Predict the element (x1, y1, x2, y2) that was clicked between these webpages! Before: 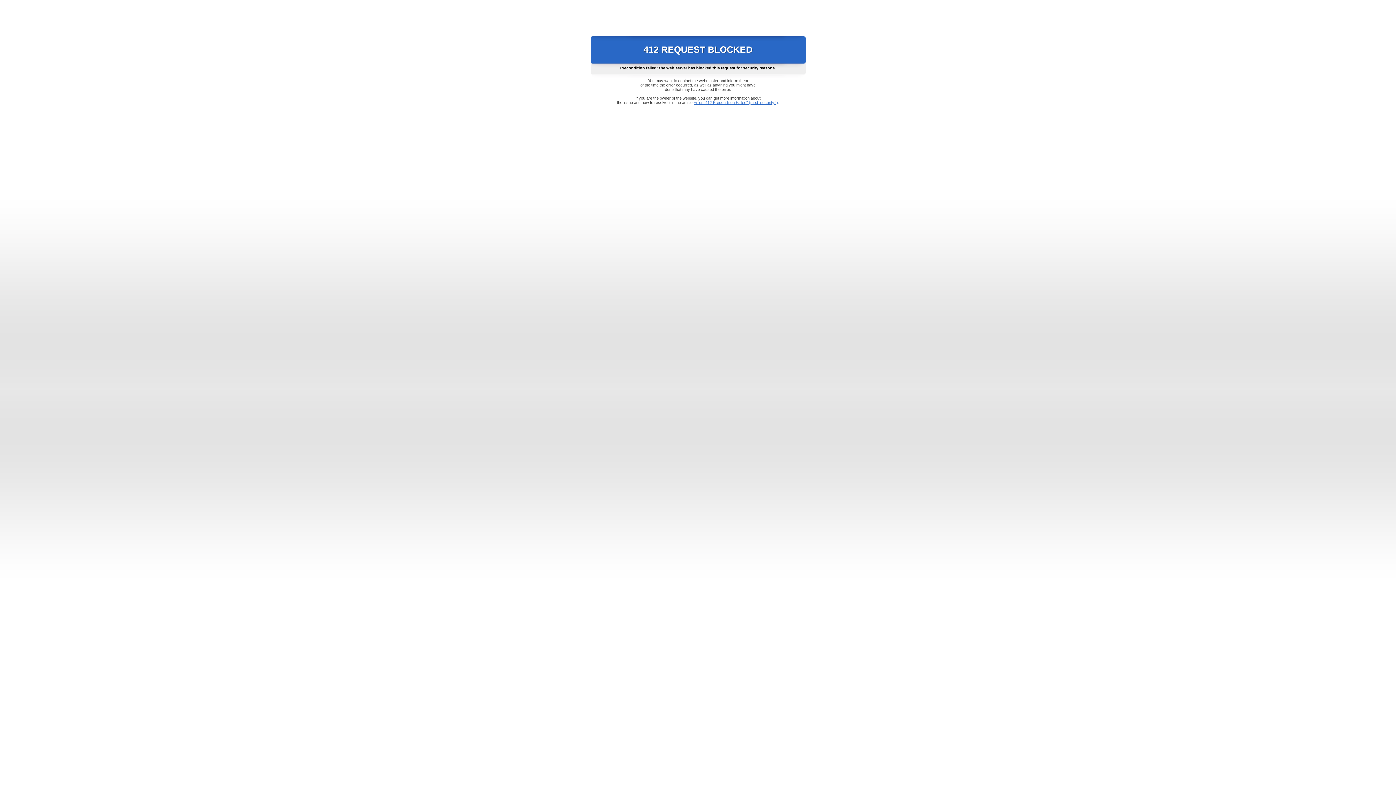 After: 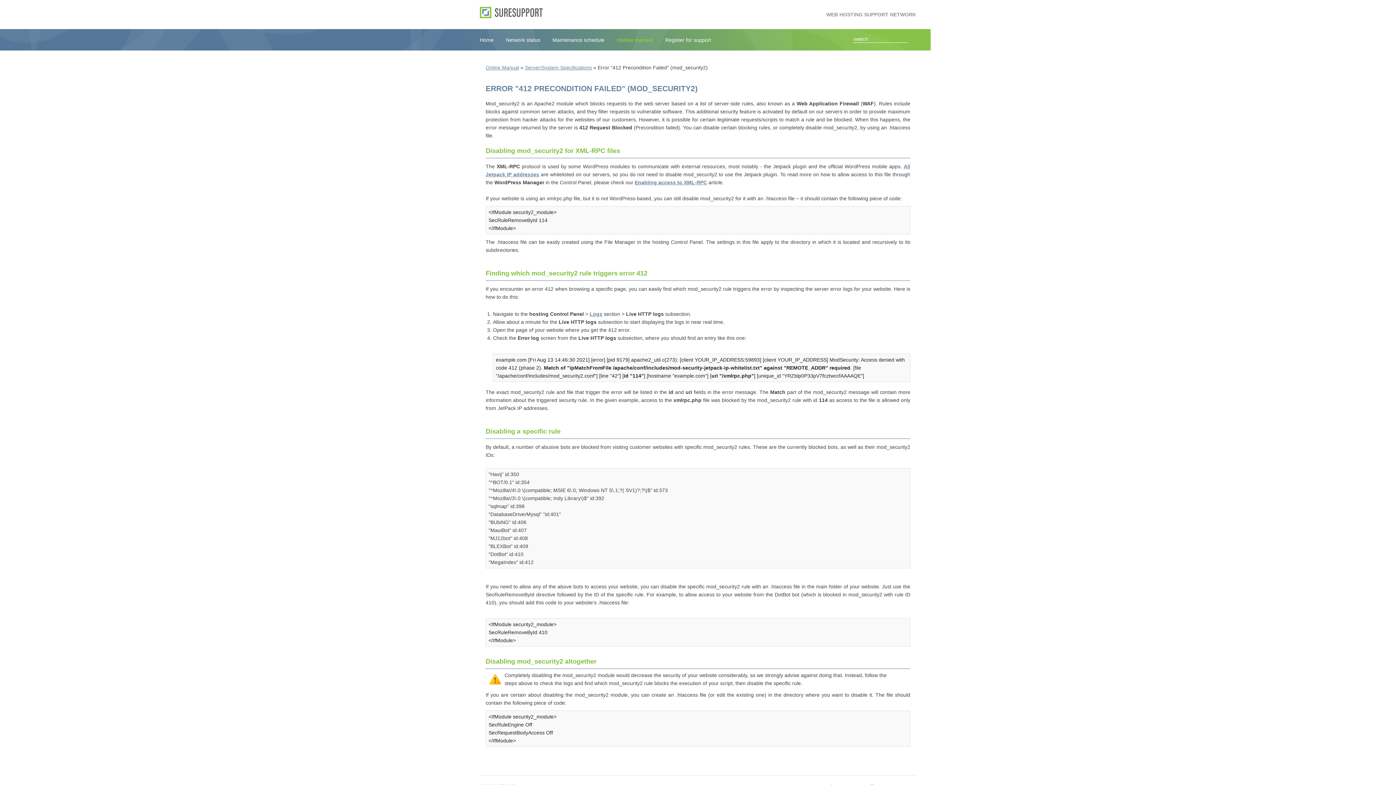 Action: bbox: (693, 100, 778, 104) label: Error "412 Precondition Failed" (mod_security2)